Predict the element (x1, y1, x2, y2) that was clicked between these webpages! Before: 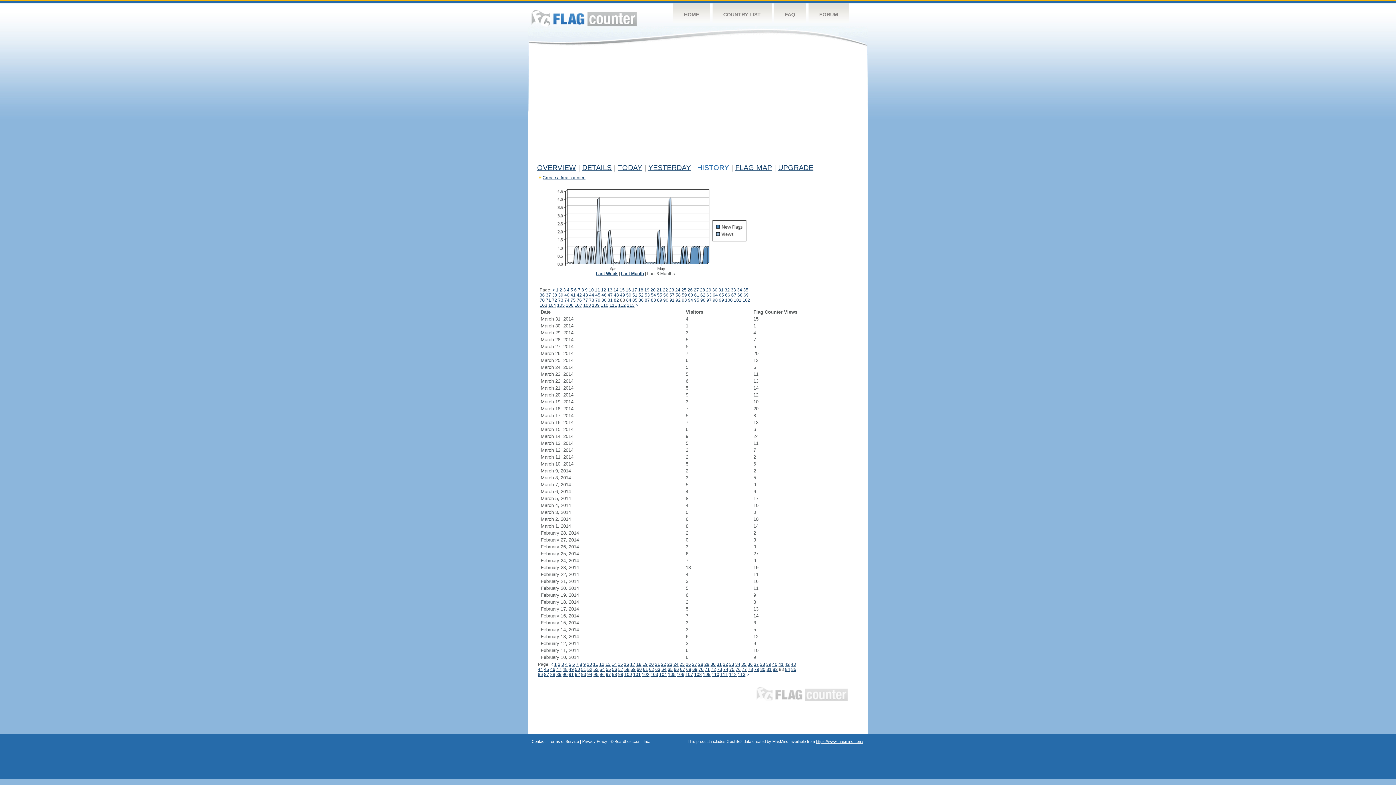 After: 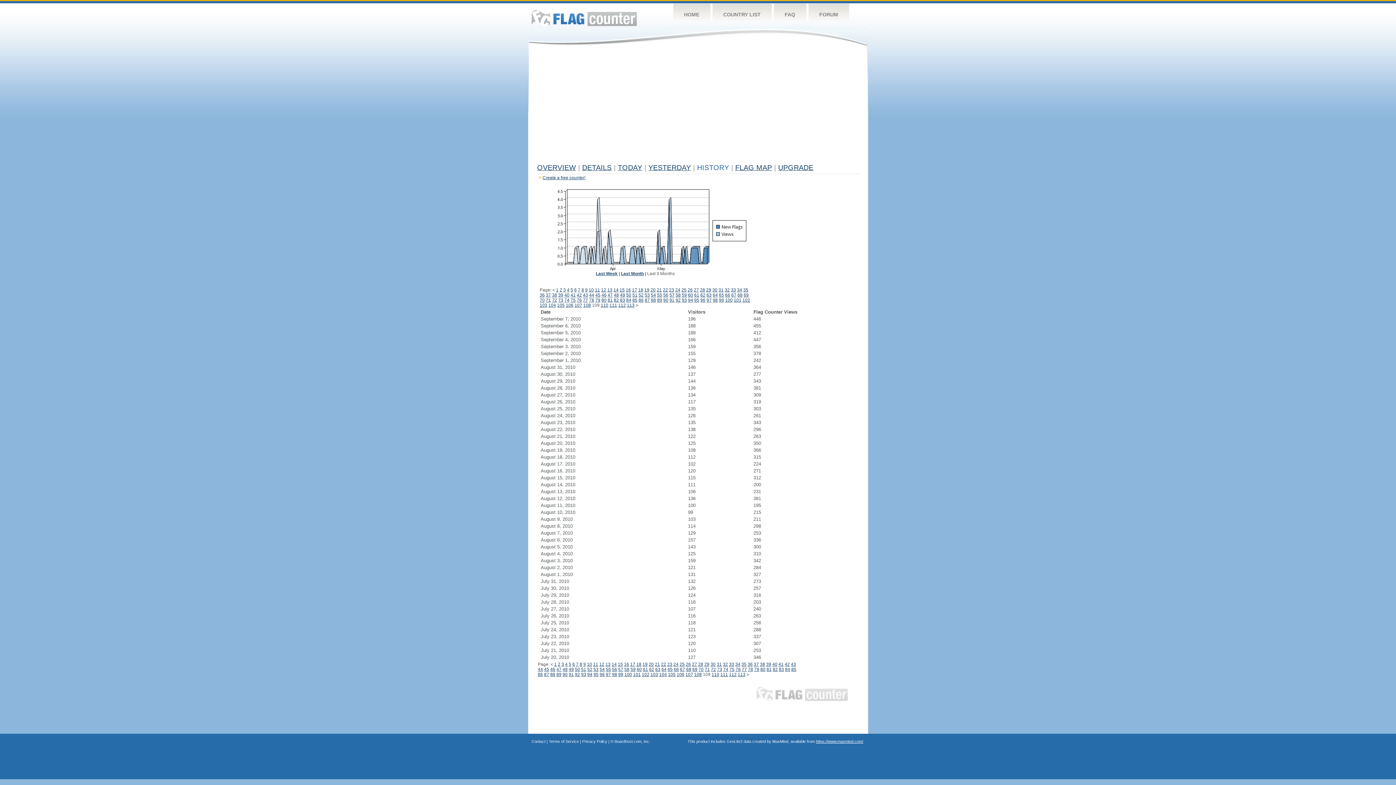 Action: bbox: (592, 302, 599, 308) label: 109